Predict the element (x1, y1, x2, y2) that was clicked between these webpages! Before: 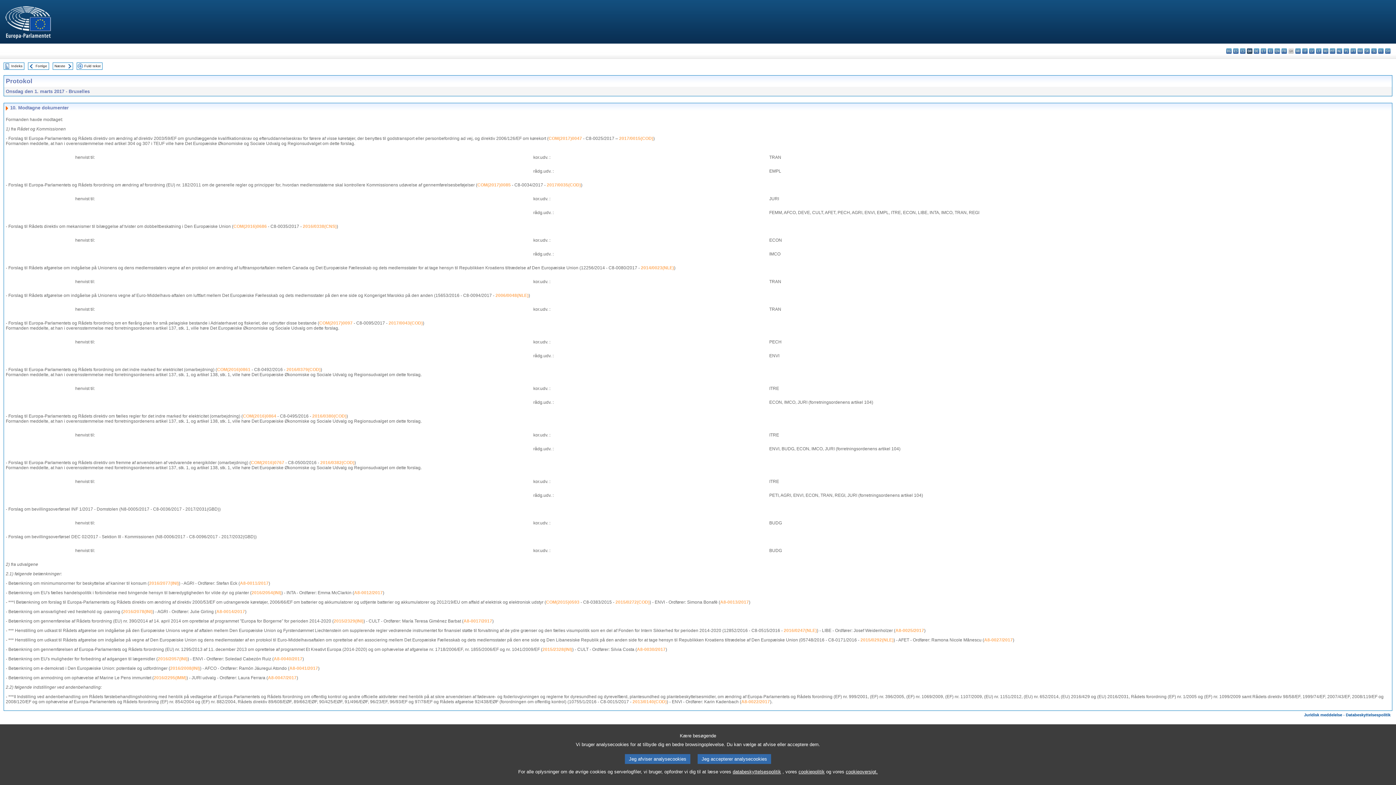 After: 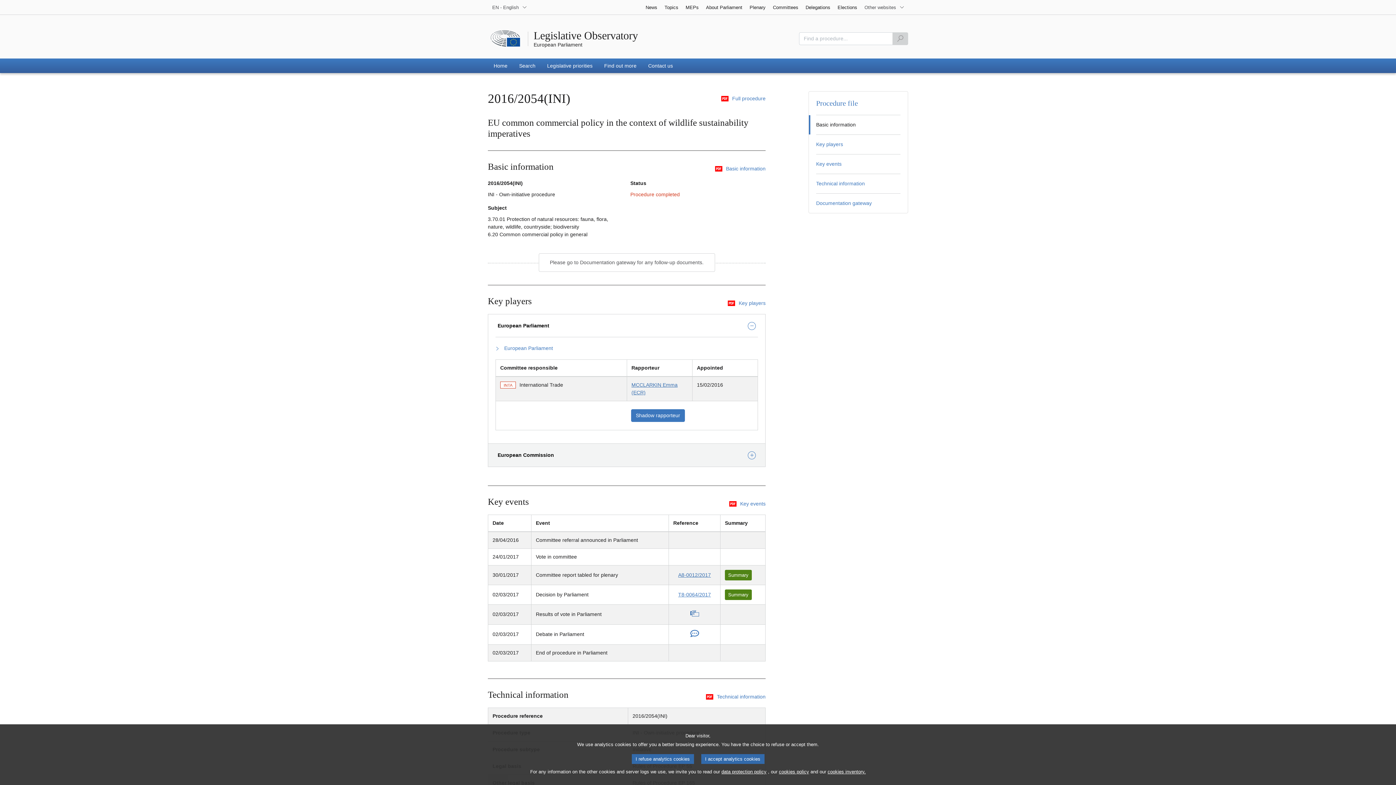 Action: bbox: (251, 590, 281, 595) label: 2016/2054(INI)